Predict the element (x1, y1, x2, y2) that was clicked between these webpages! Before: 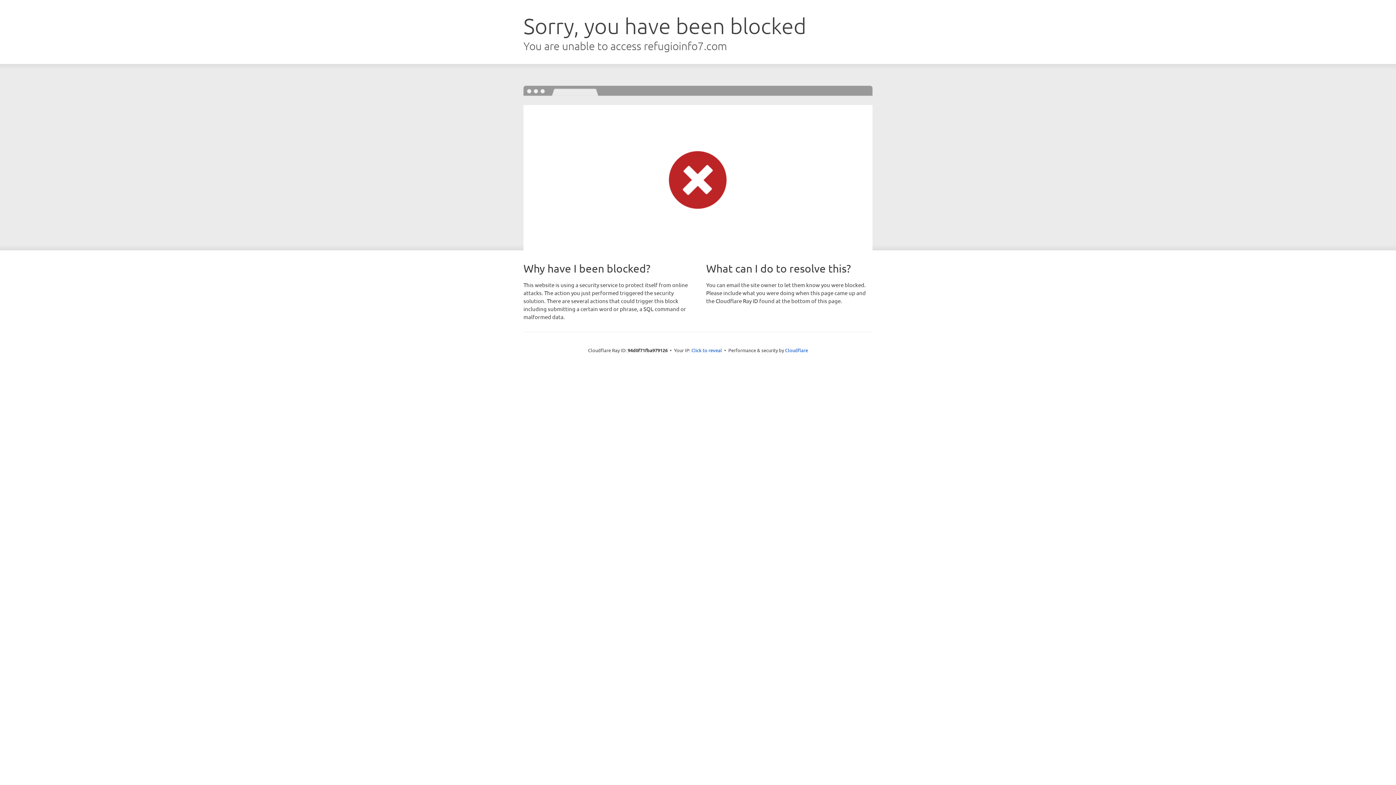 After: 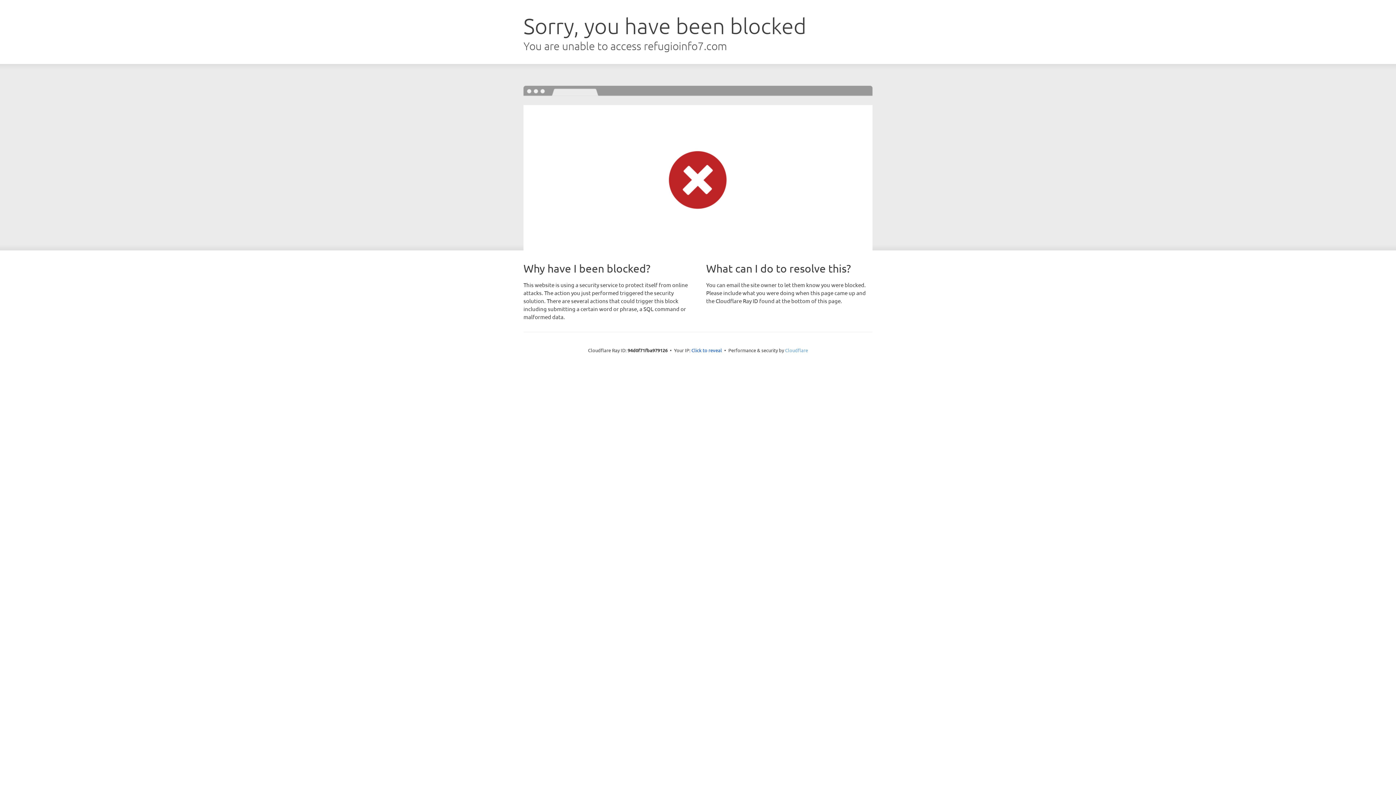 Action: label: Cloudflare bbox: (785, 347, 808, 353)